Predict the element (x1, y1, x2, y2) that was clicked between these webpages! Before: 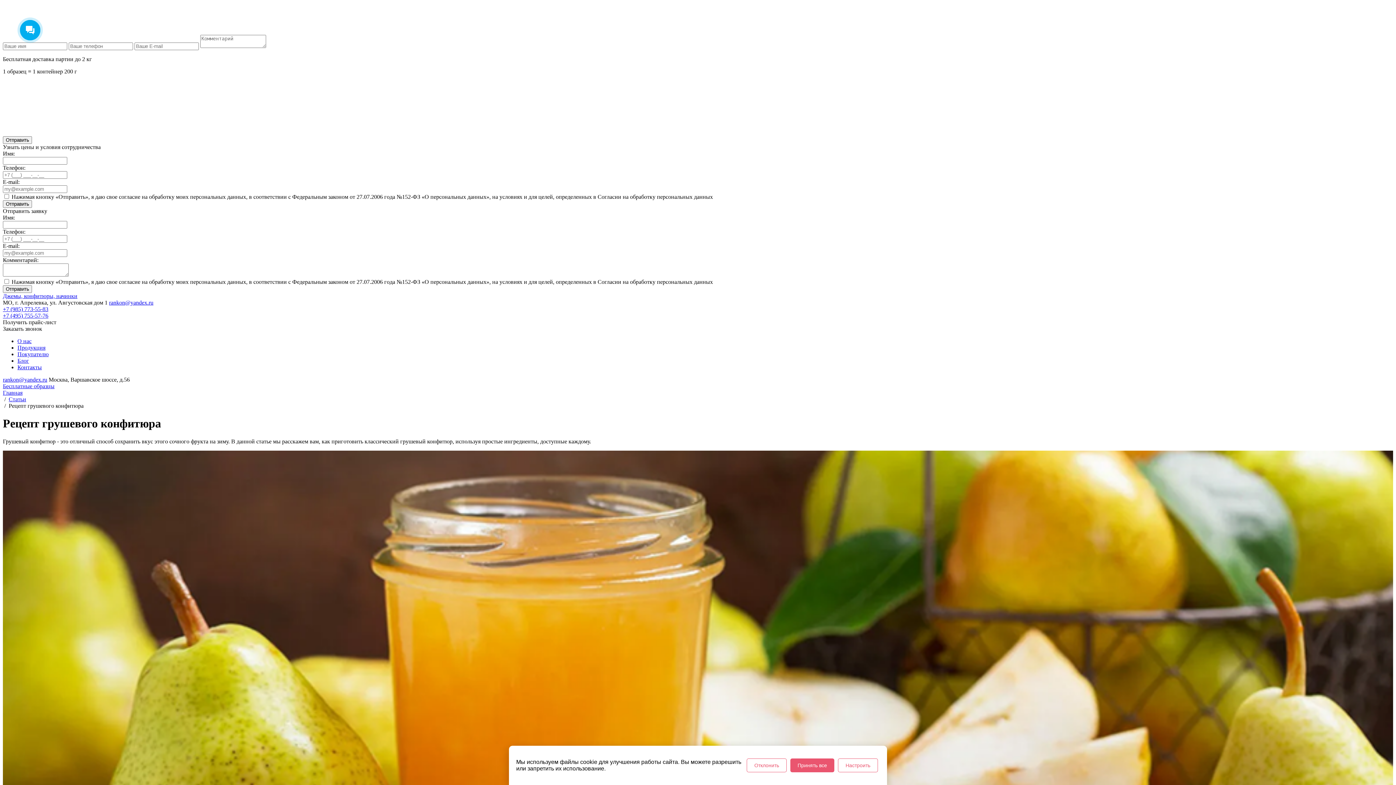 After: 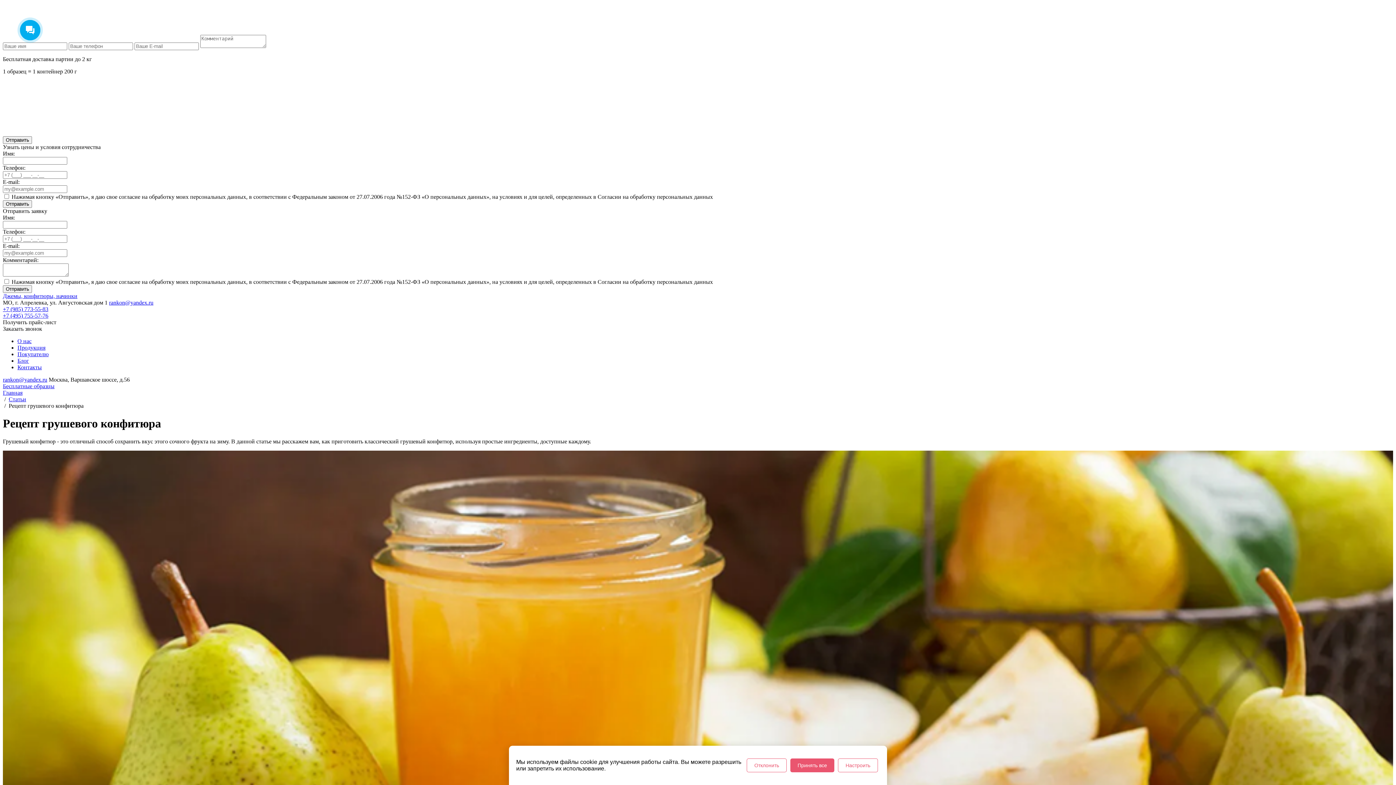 Action: label: +7 (985) 773-55-83 bbox: (2, 306, 48, 312)